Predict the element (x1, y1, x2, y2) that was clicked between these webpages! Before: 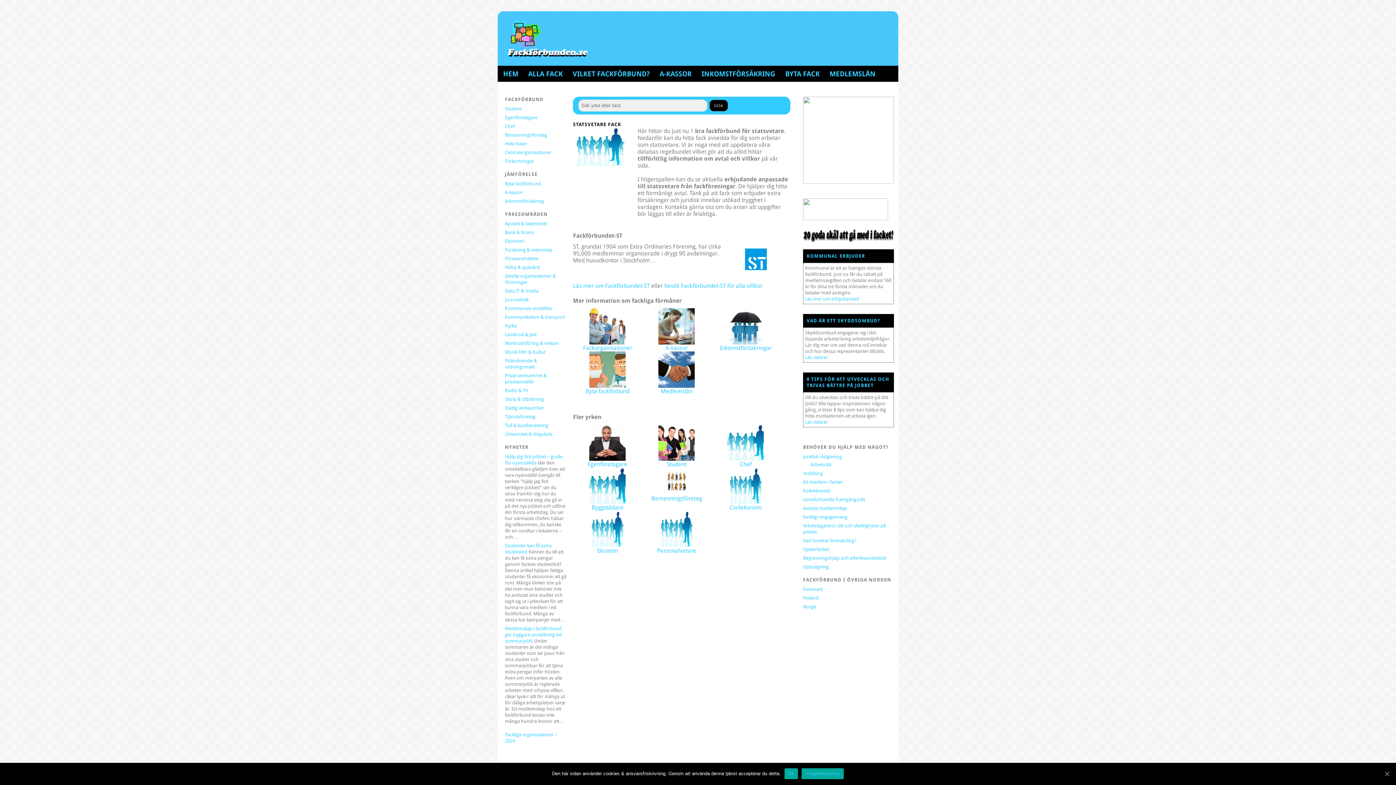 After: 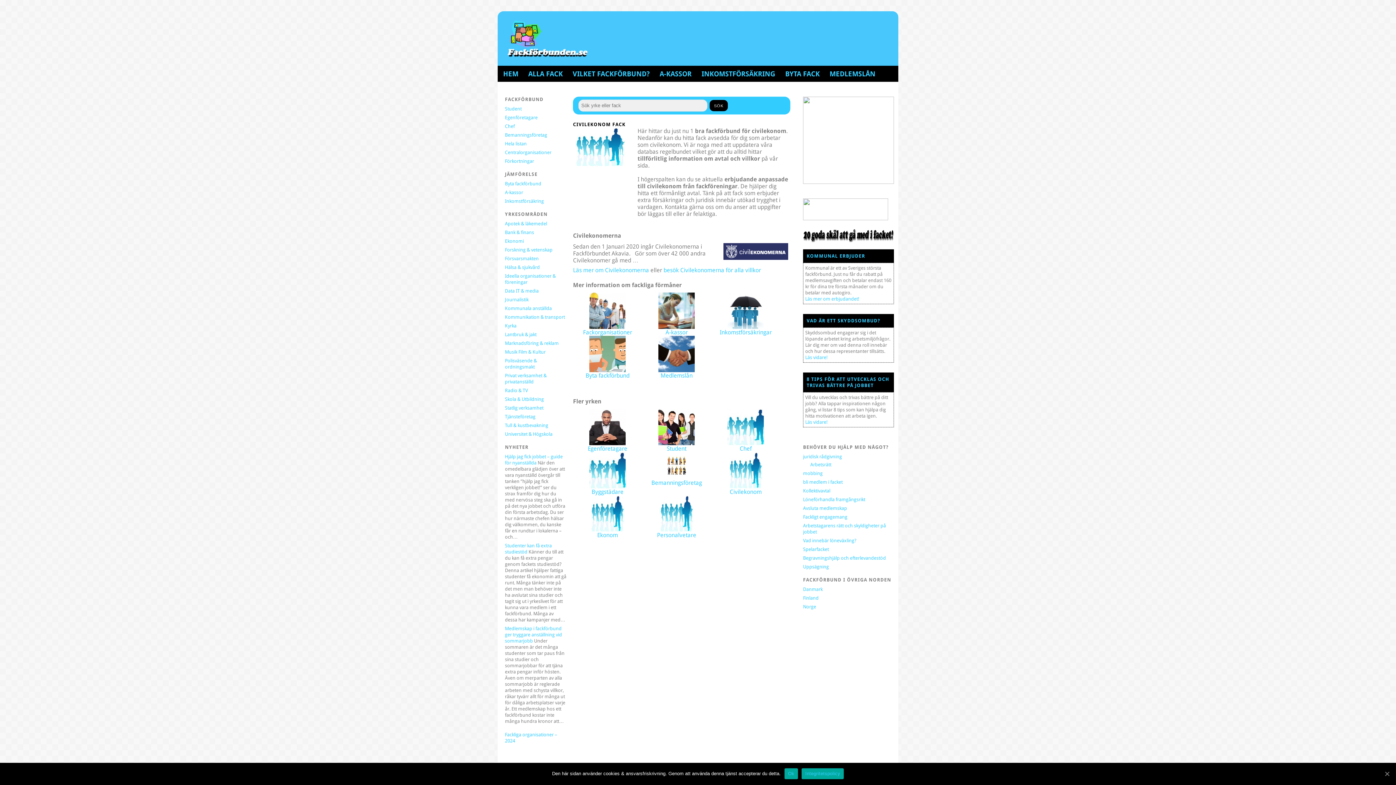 Action: bbox: (727, 498, 764, 505)